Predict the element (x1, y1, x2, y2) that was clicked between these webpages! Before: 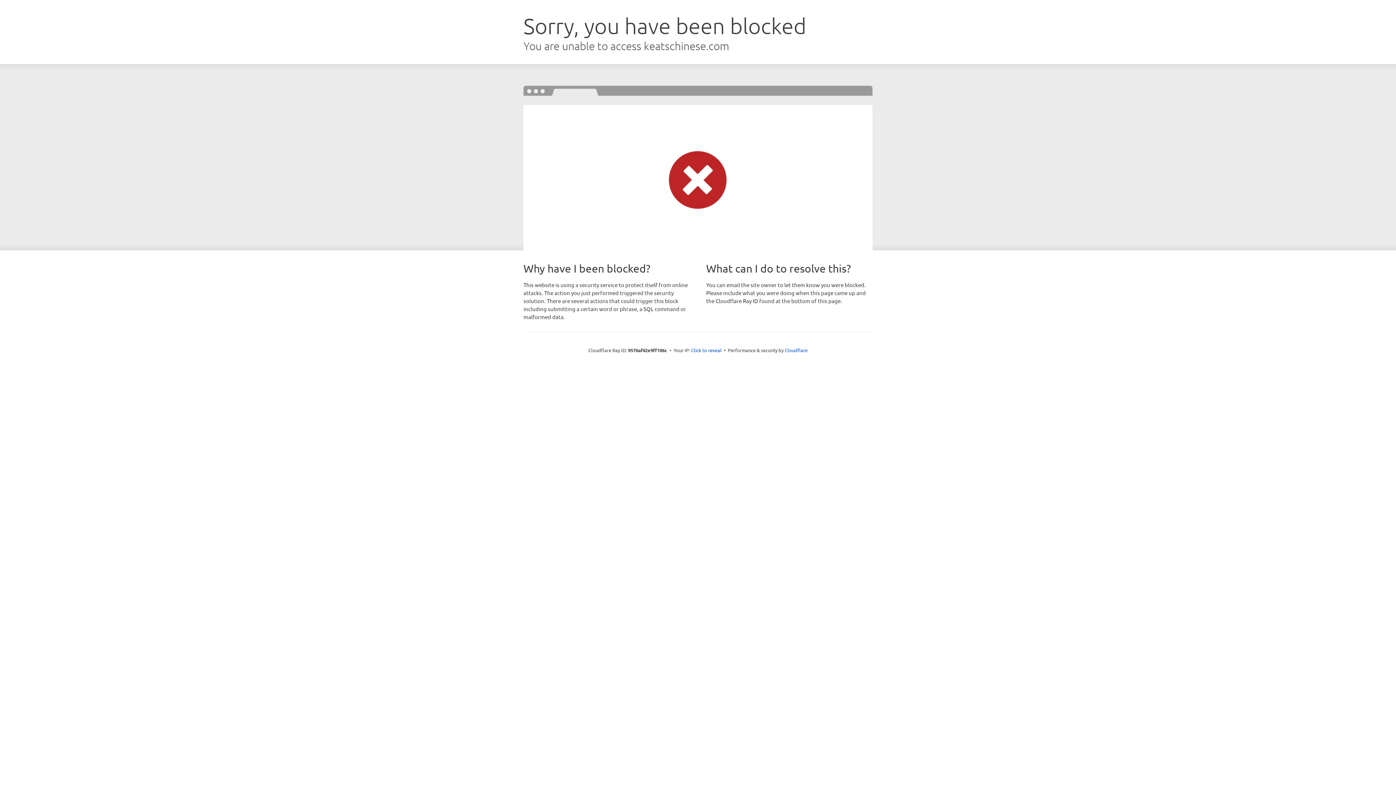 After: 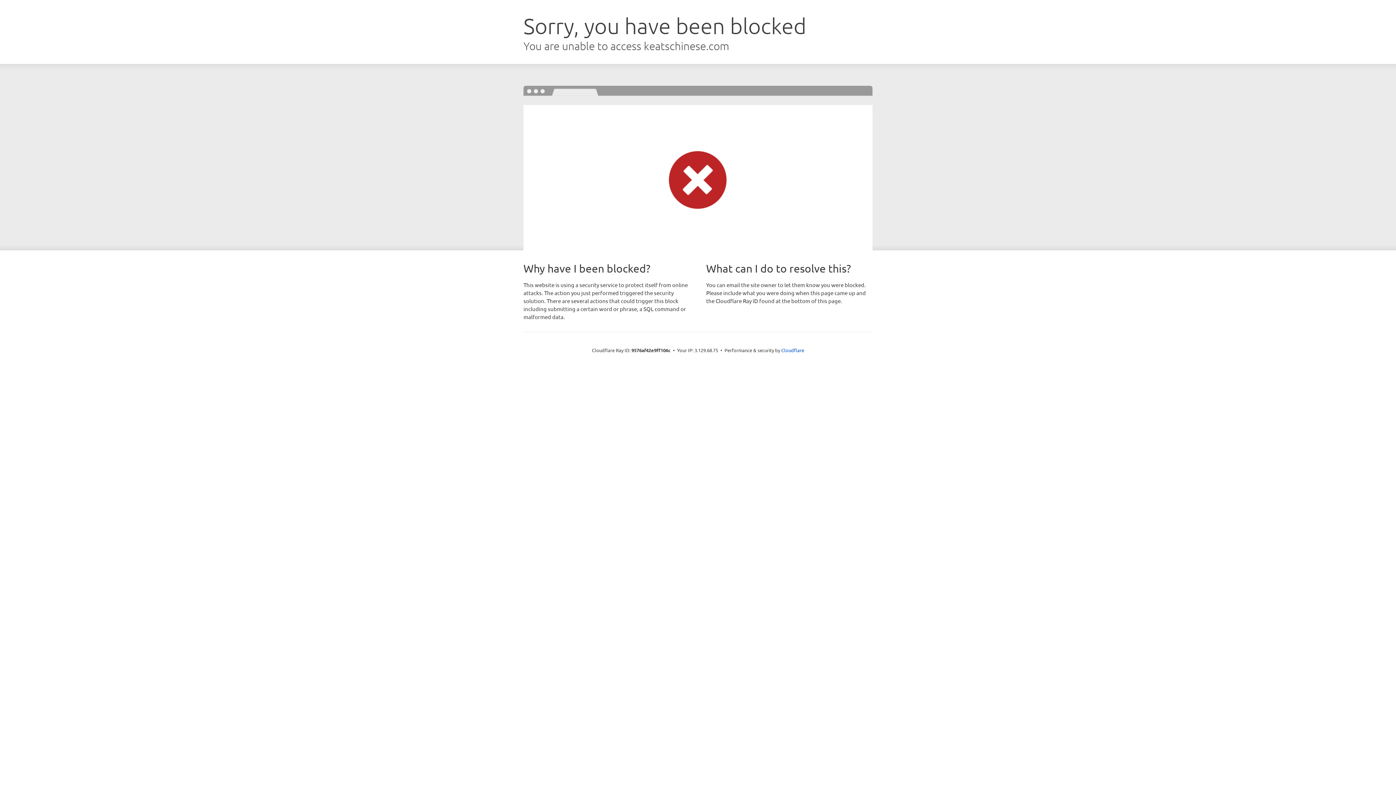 Action: label: Click to reveal bbox: (691, 346, 721, 353)